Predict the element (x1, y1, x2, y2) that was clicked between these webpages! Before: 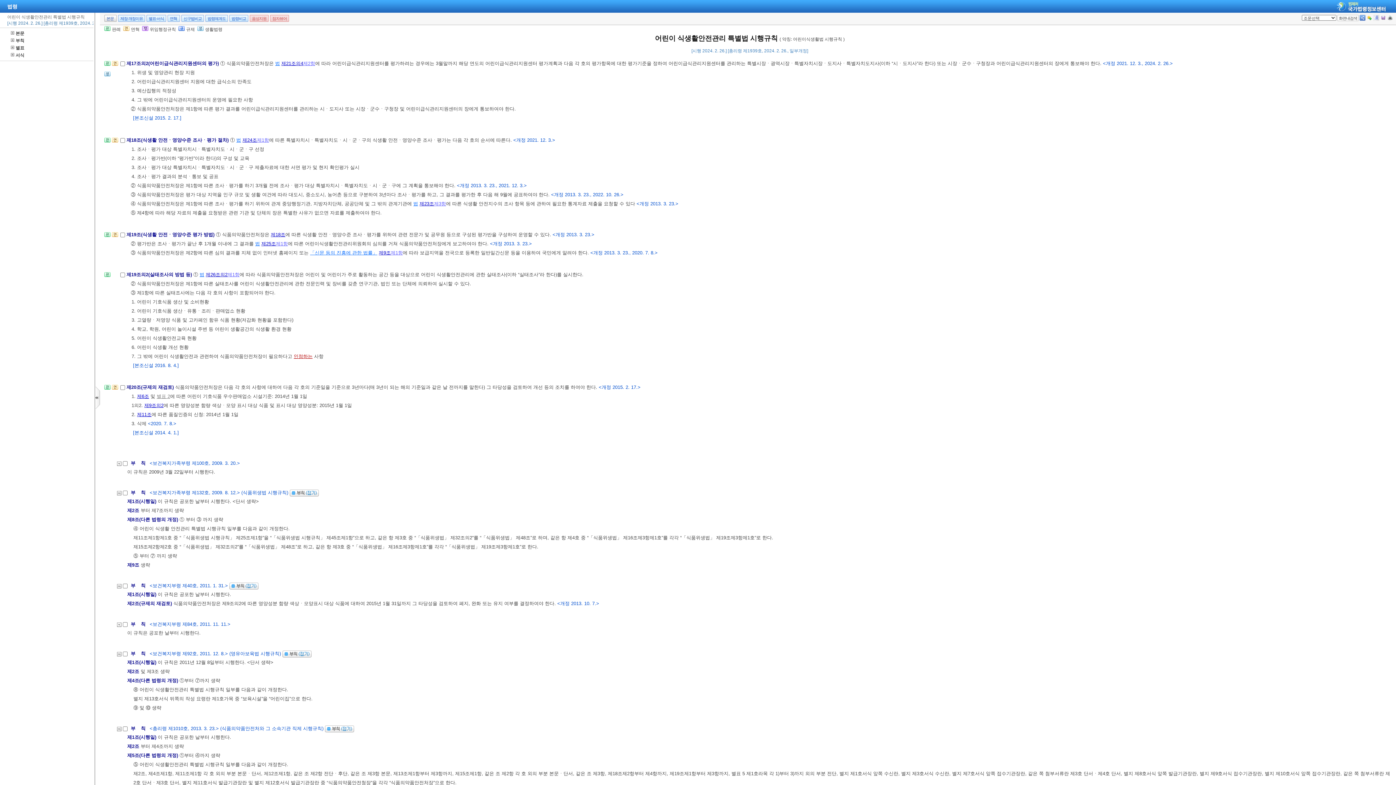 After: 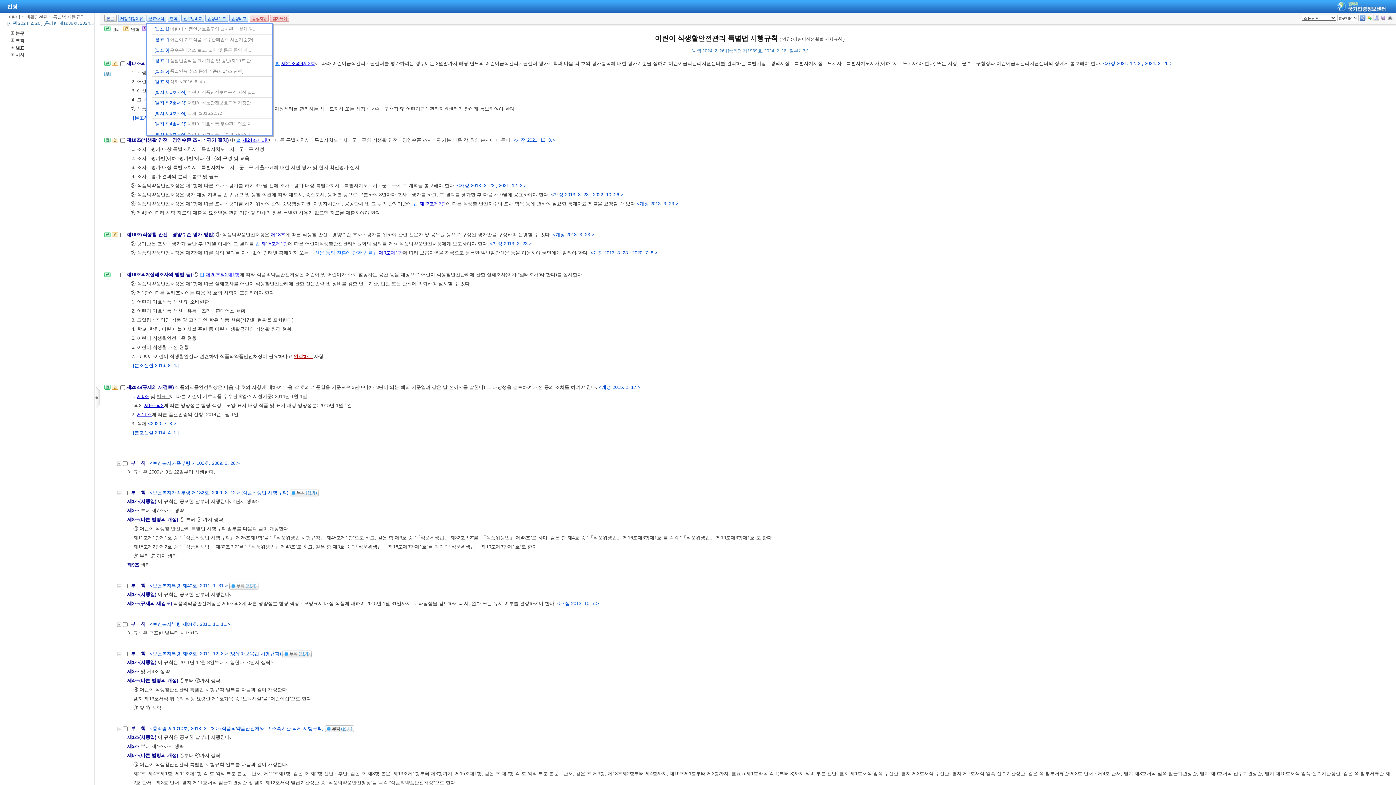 Action: bbox: (146, 14, 166, 21) label: 별표·서식